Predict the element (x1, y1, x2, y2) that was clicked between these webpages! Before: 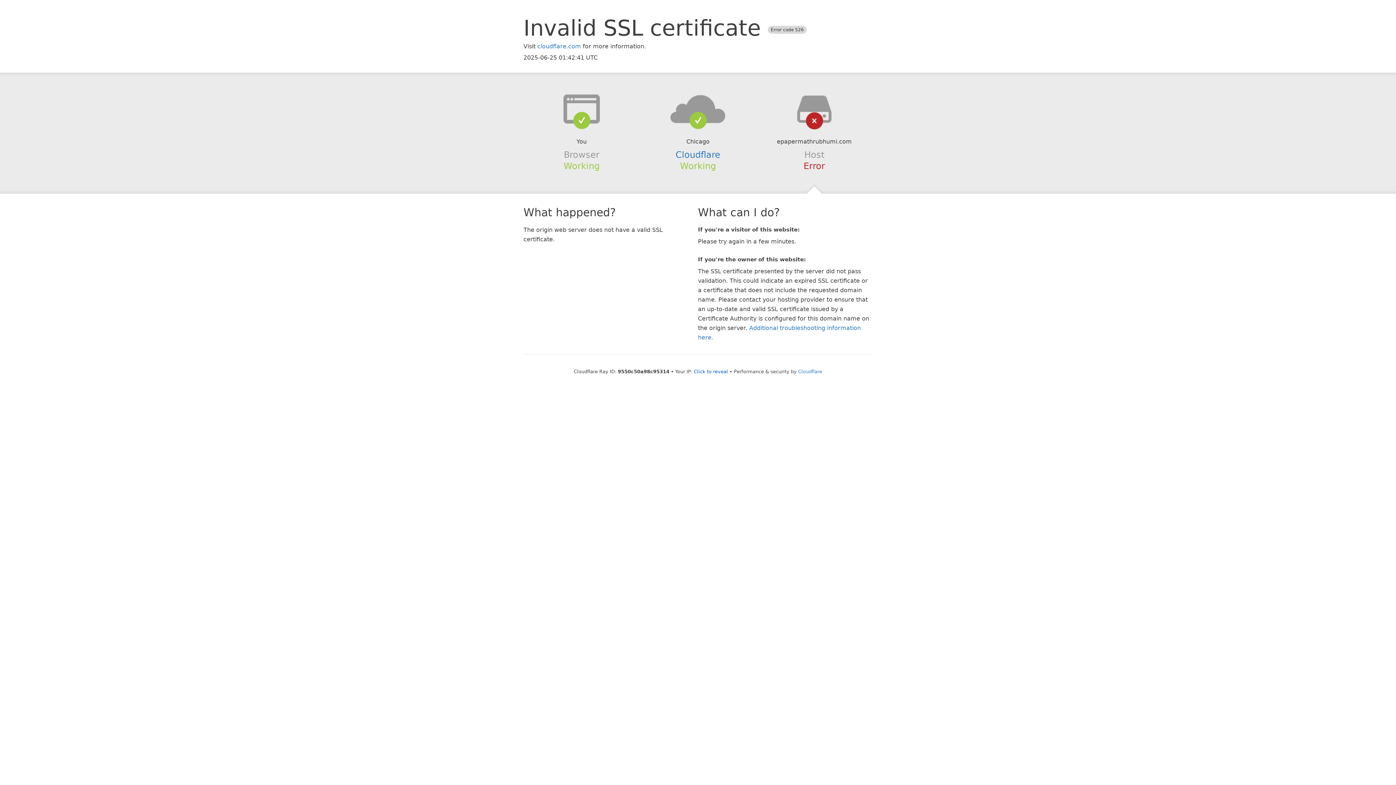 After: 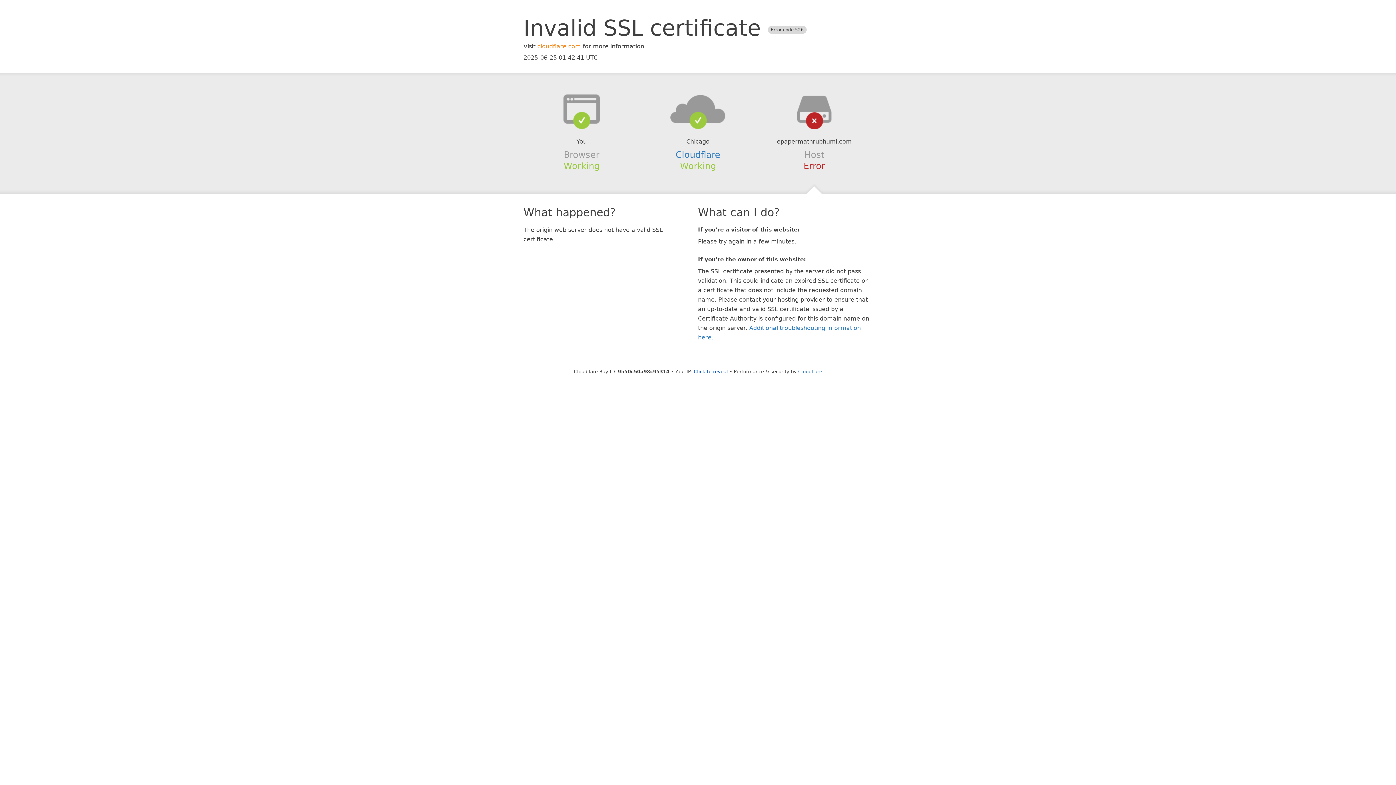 Action: bbox: (537, 42, 581, 49) label: cloudflare.com